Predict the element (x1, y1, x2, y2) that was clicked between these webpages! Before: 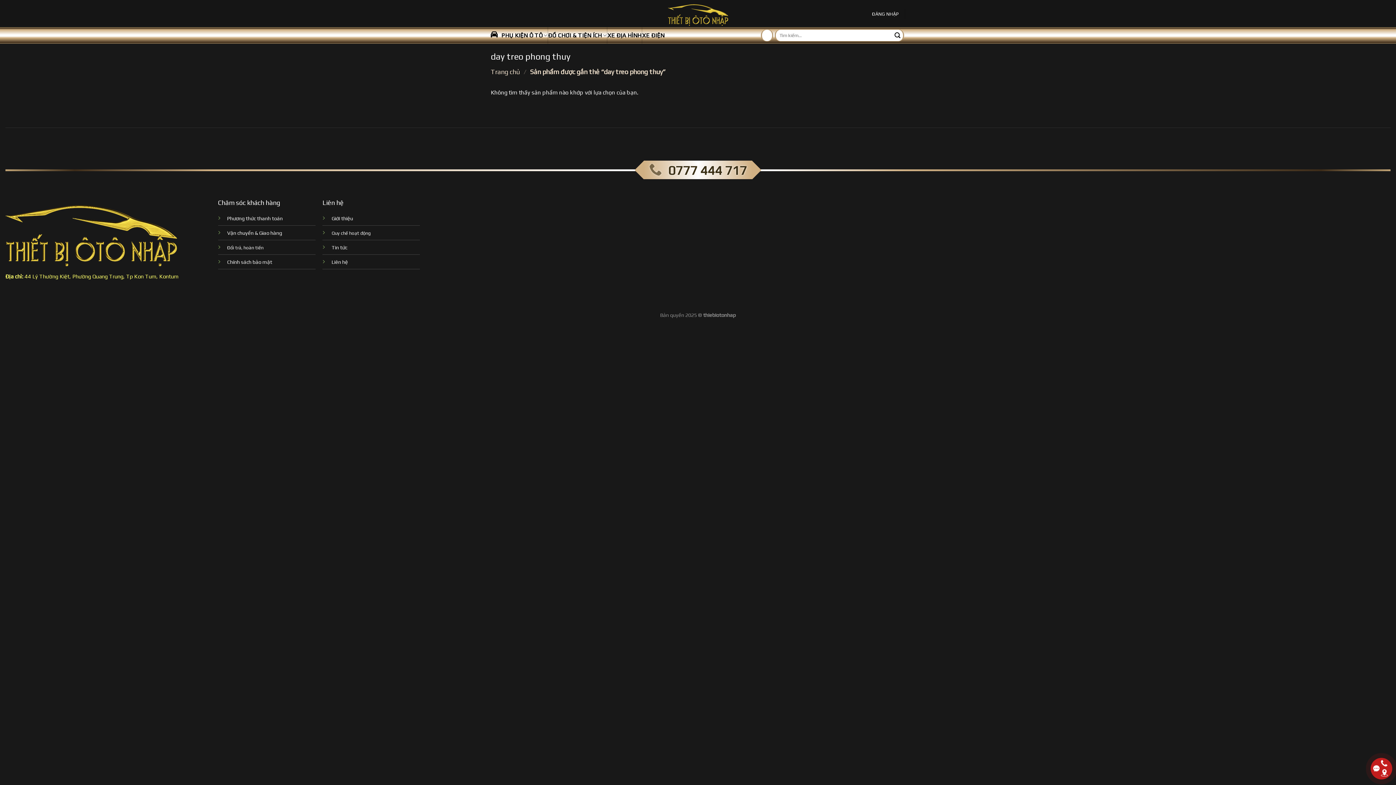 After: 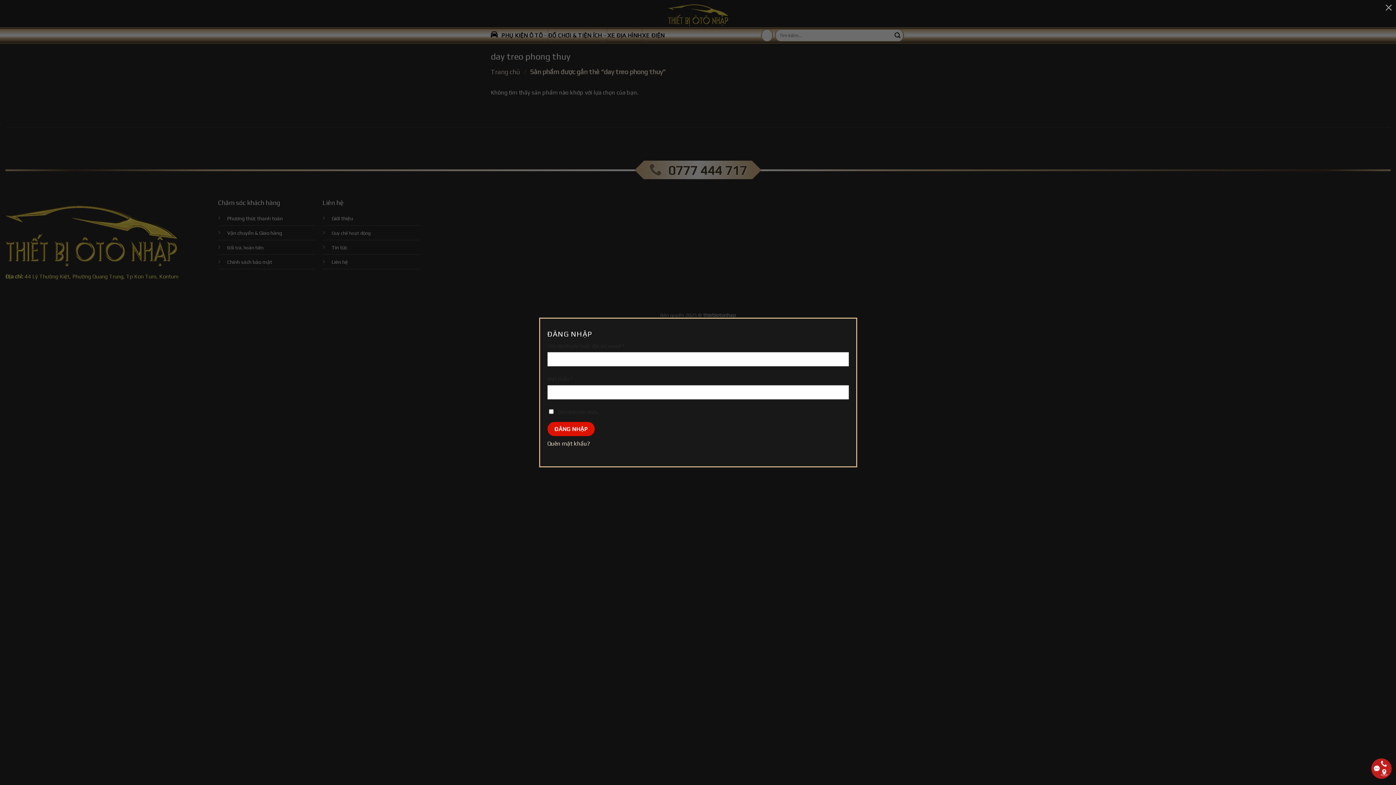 Action: label: ĐĂNG NHẬP bbox: (868, 11, 902, 17)